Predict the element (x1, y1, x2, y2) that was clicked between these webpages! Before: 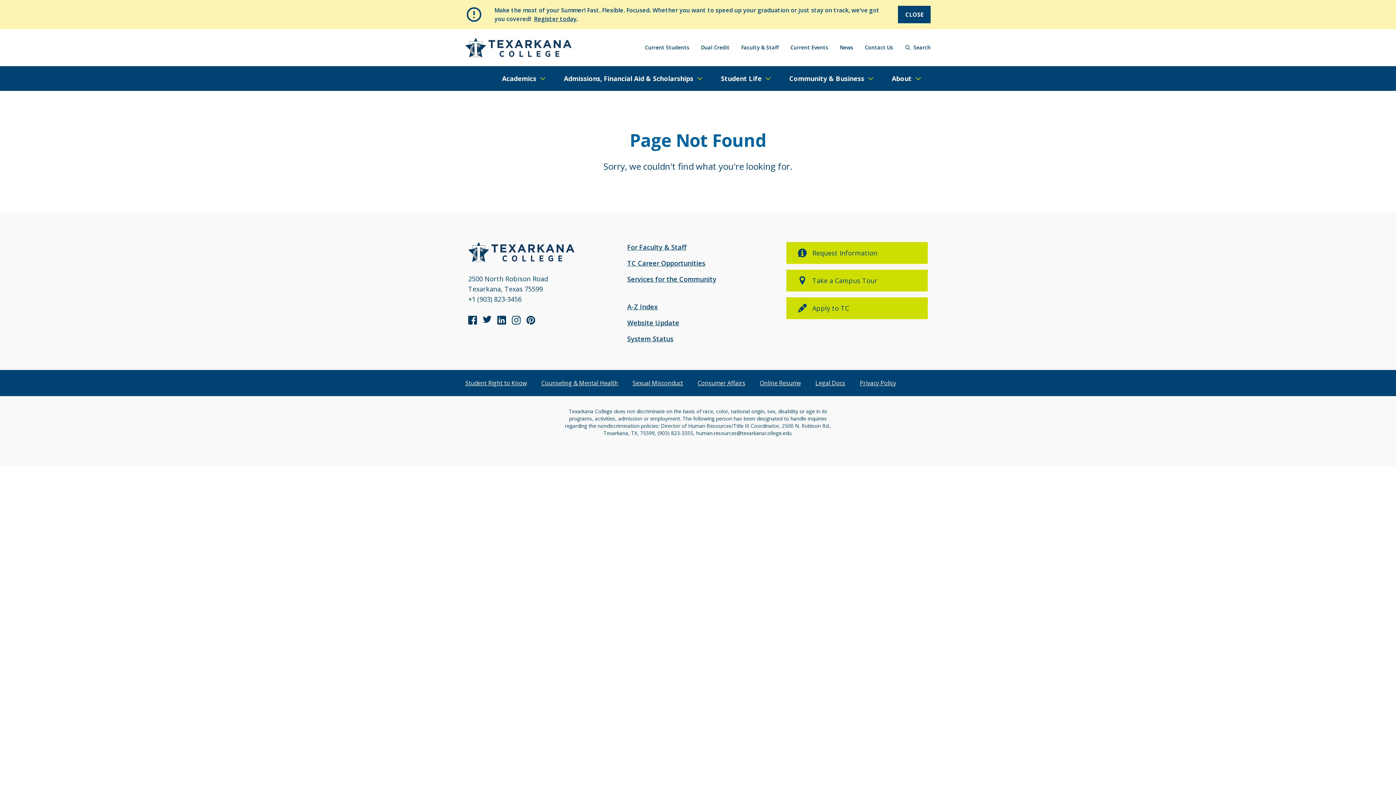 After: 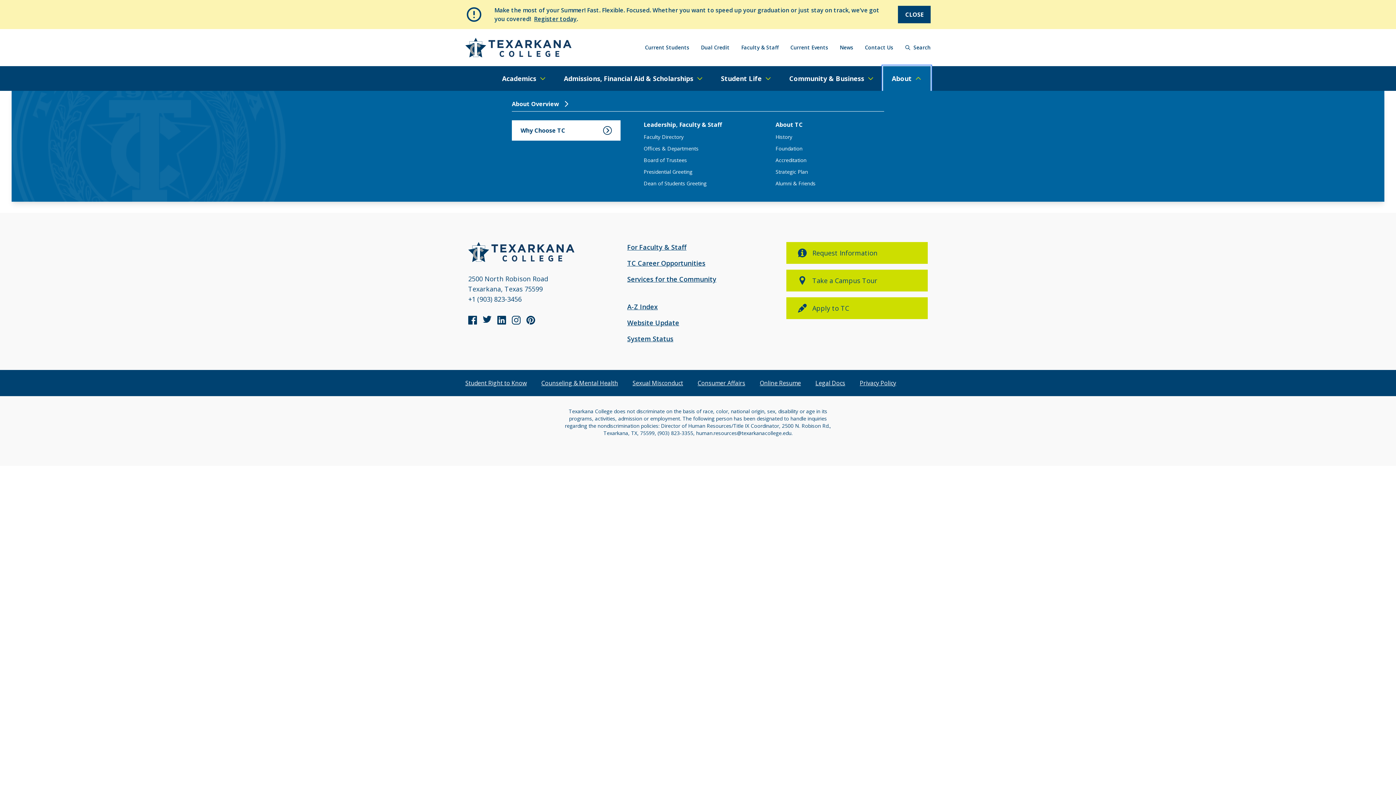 Action: label: About bbox: (883, 66, 930, 91)